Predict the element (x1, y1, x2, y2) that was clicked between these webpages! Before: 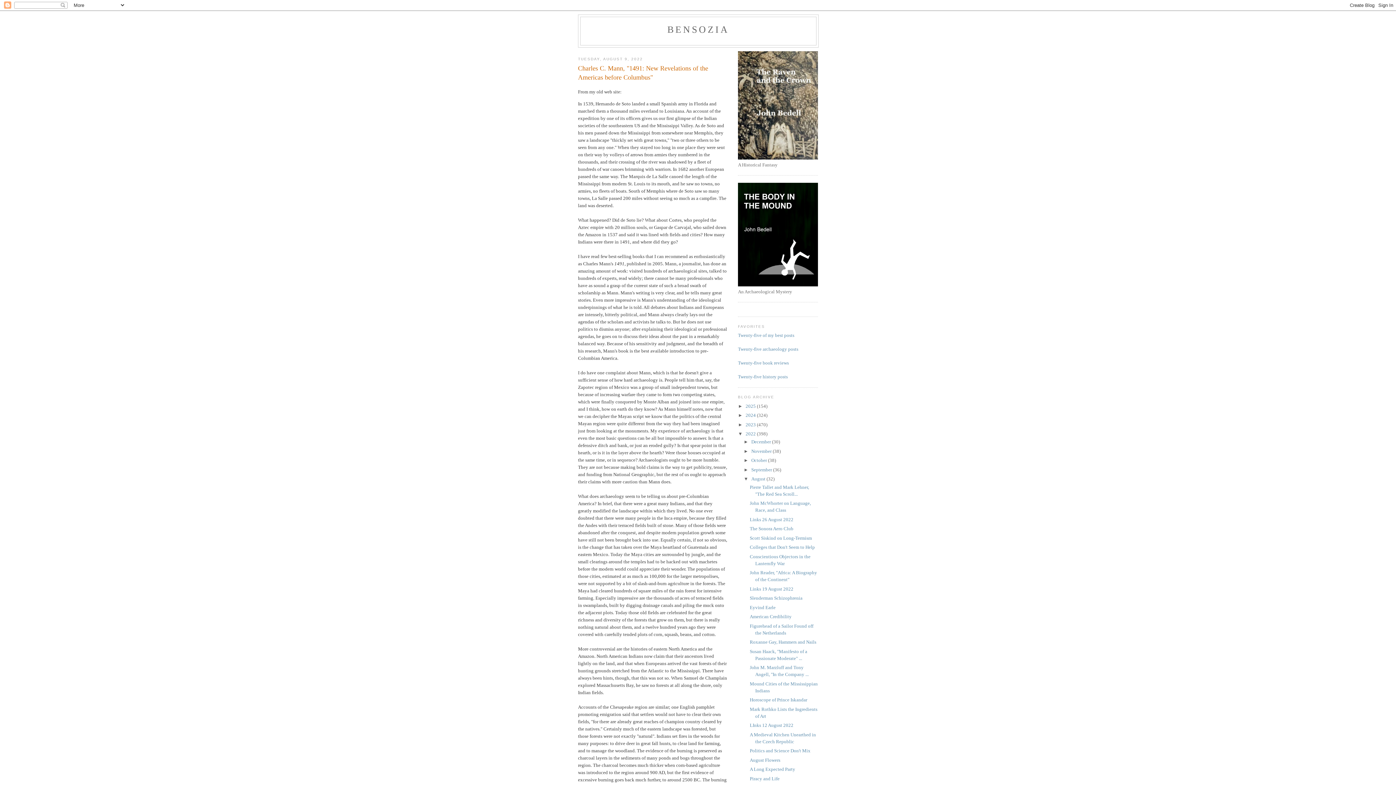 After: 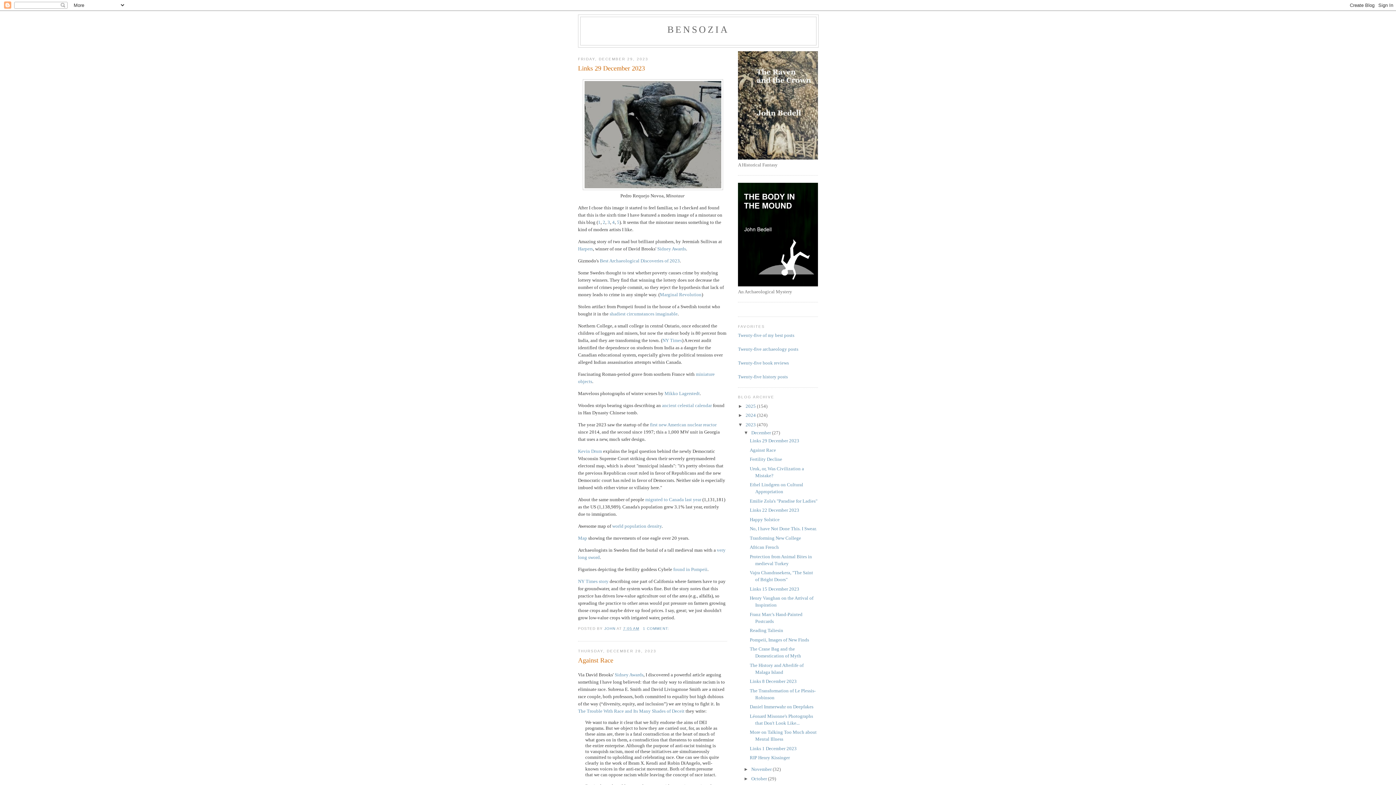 Action: label: 2023  bbox: (745, 422, 757, 427)